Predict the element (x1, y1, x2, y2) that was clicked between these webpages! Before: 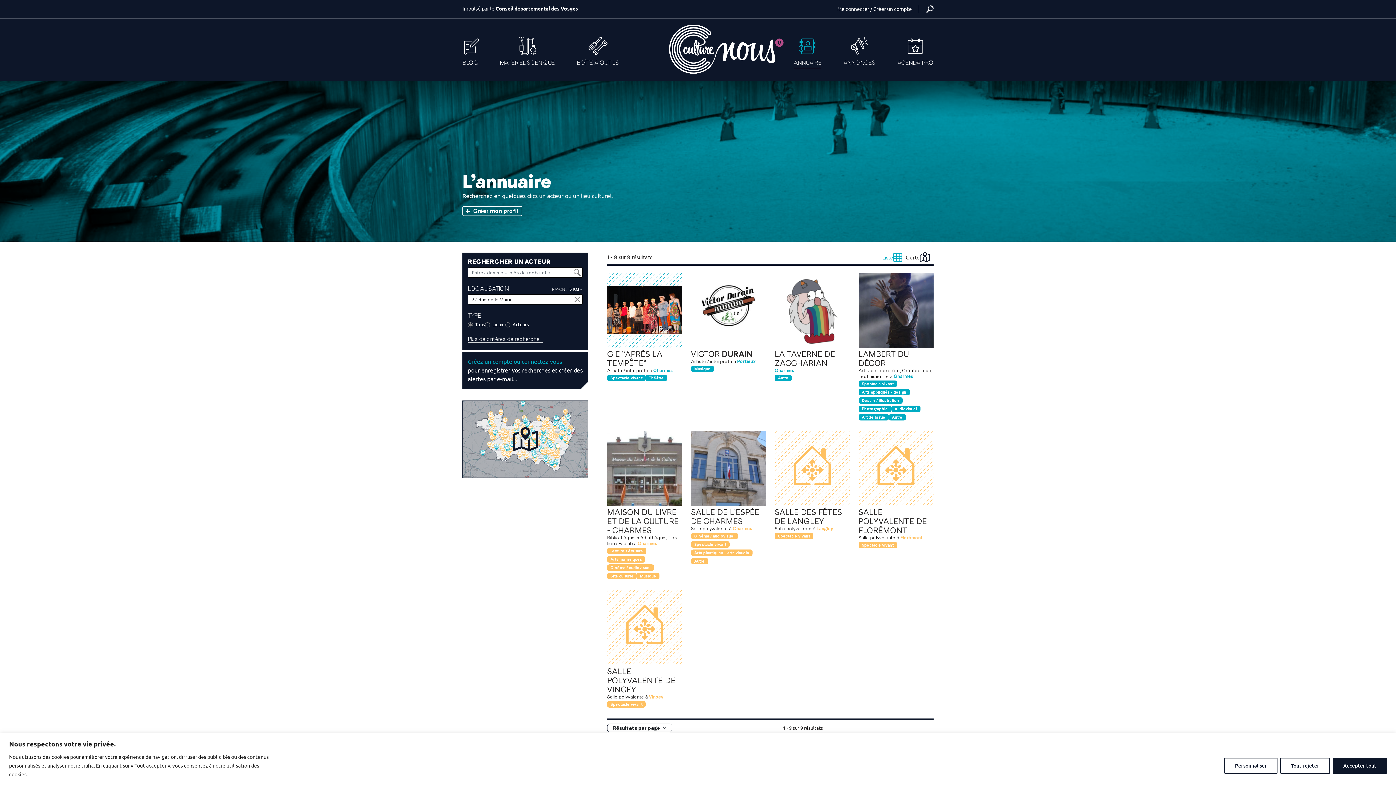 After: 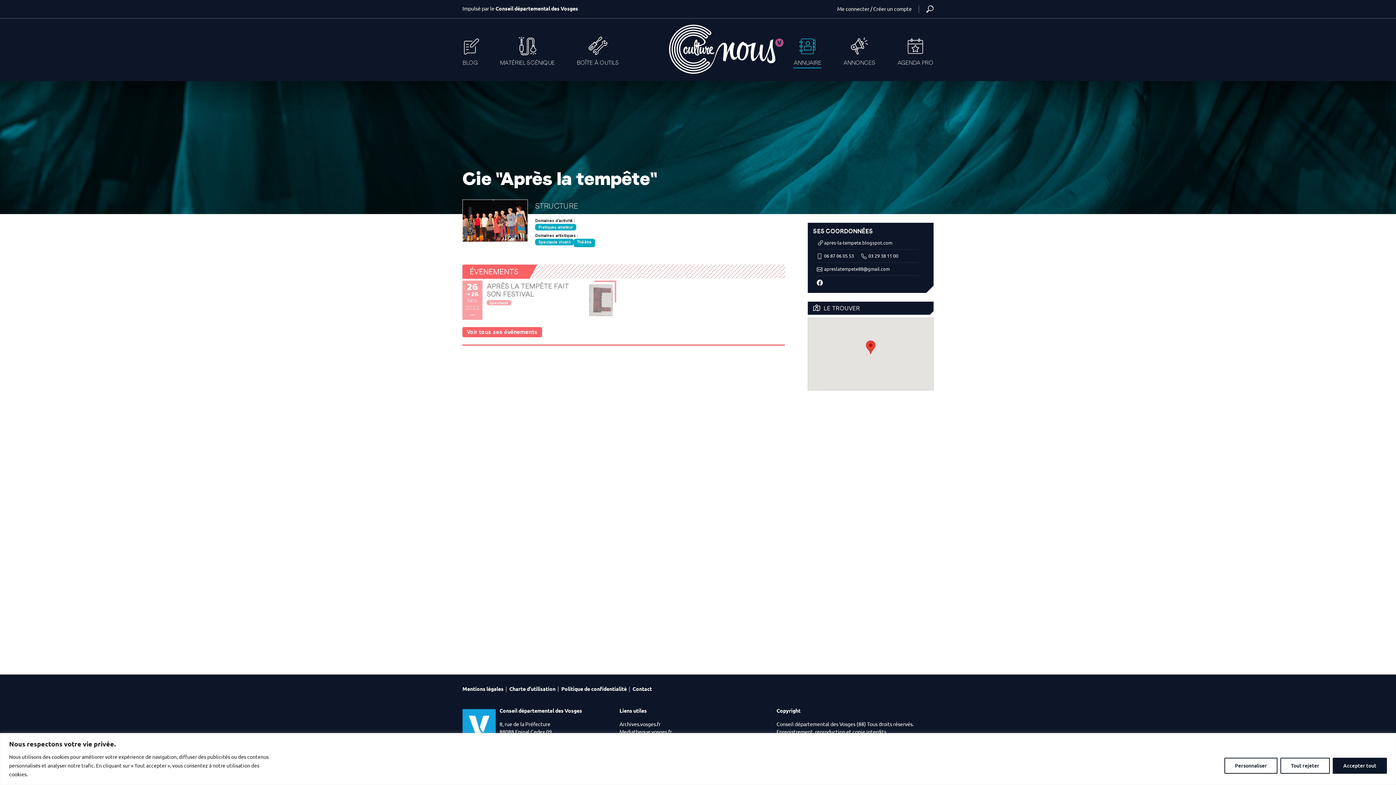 Action: bbox: (607, 349, 662, 368) label: CIE "APRÈS LA TEMPÊTE"